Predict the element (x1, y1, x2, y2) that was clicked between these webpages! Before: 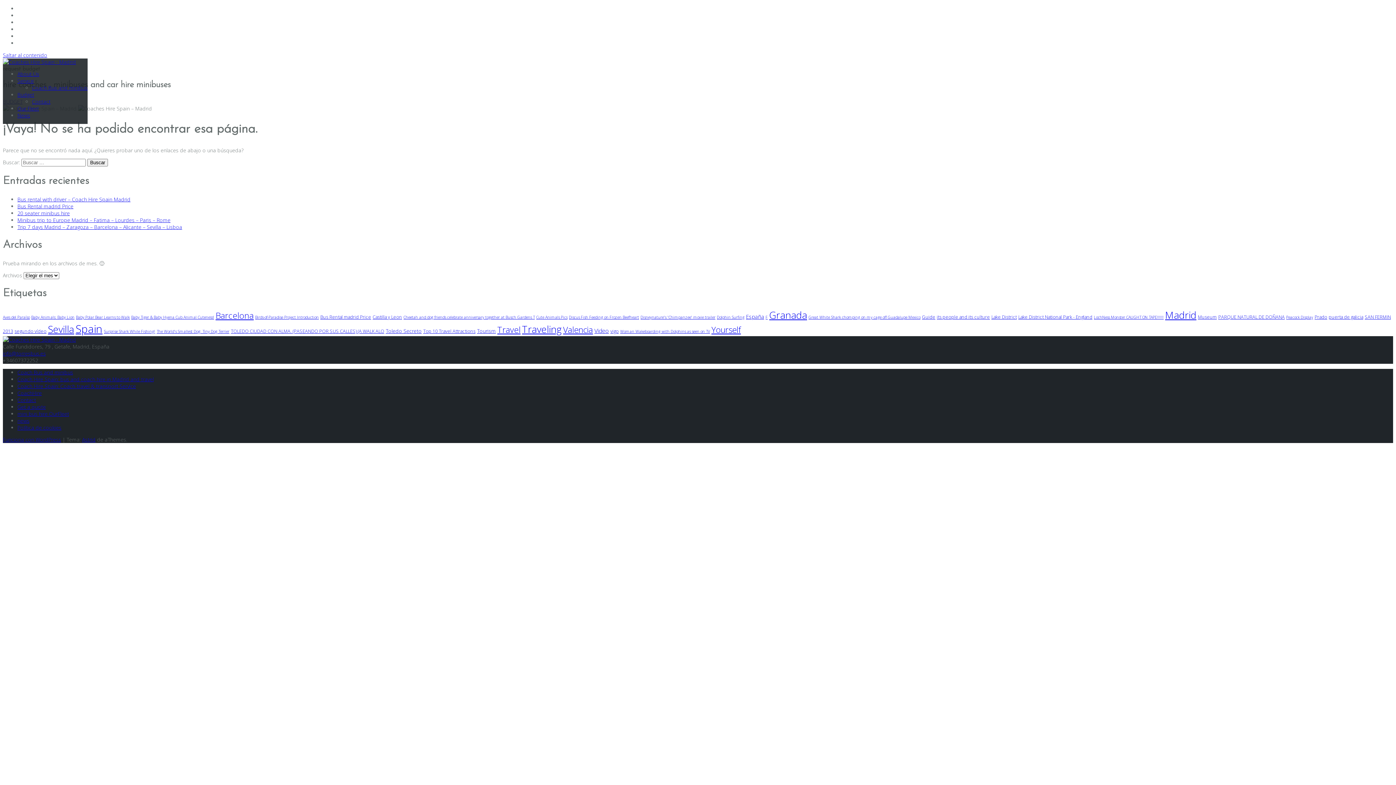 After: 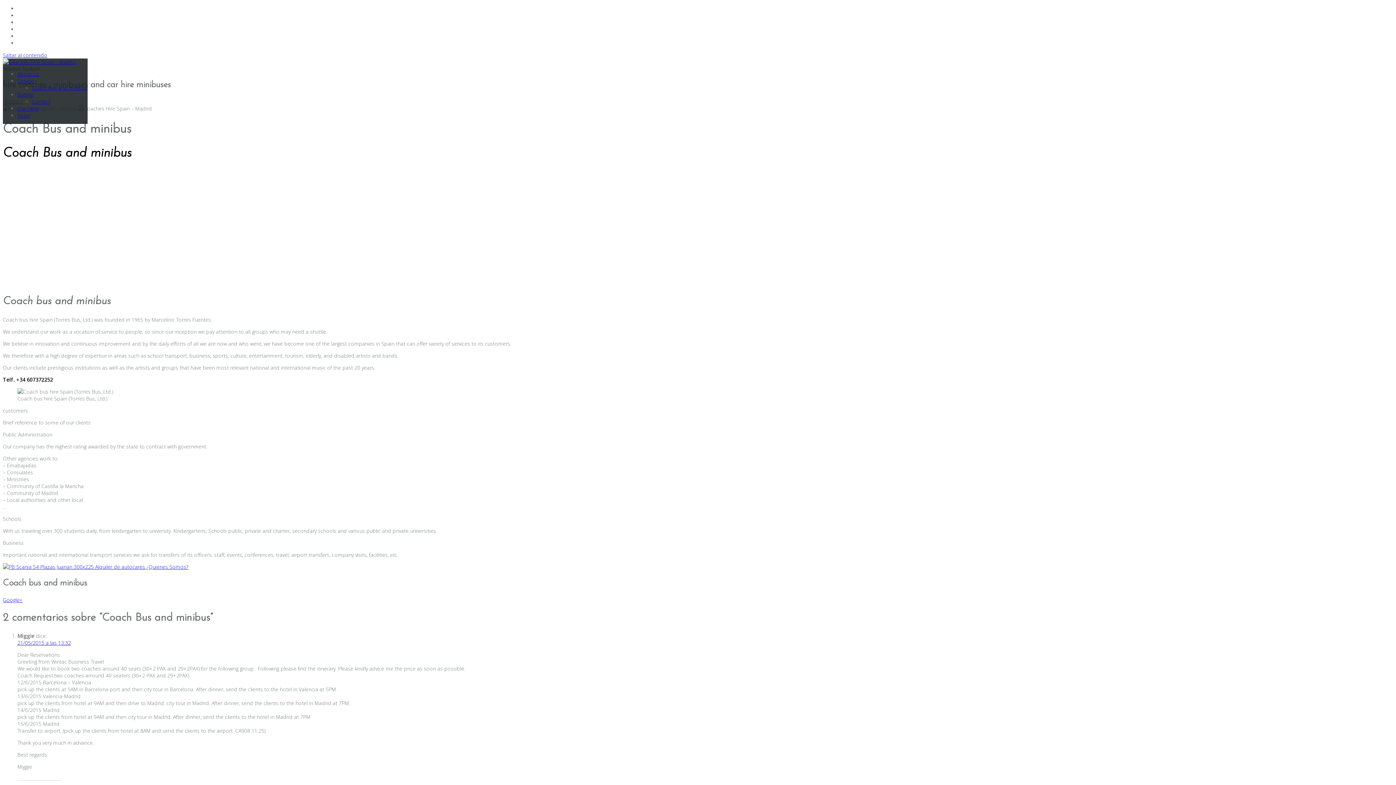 Action: bbox: (17, 369, 73, 376) label: Coach Bus and minibus